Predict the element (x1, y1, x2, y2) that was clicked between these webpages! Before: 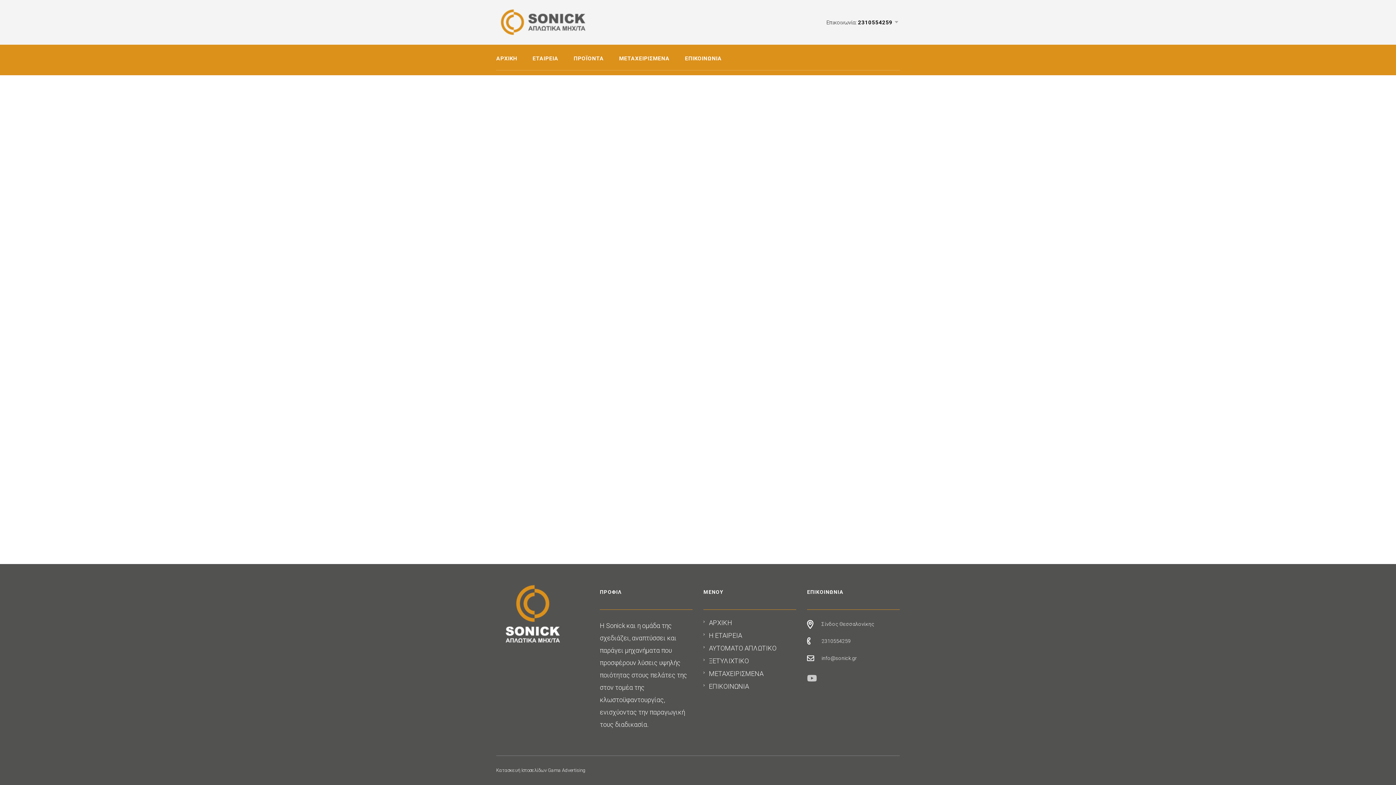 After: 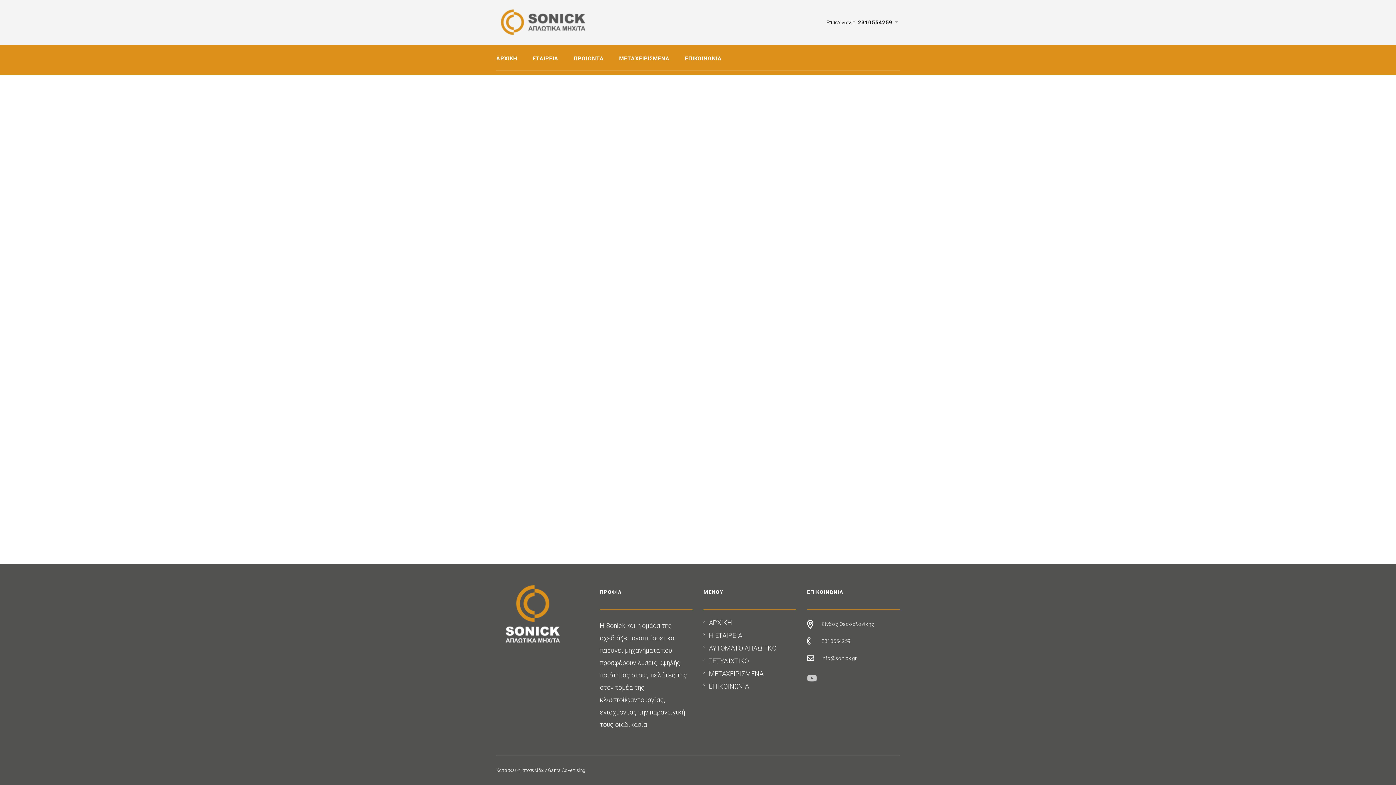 Action: bbox: (821, 655, 857, 661) label: info@sonick.gr